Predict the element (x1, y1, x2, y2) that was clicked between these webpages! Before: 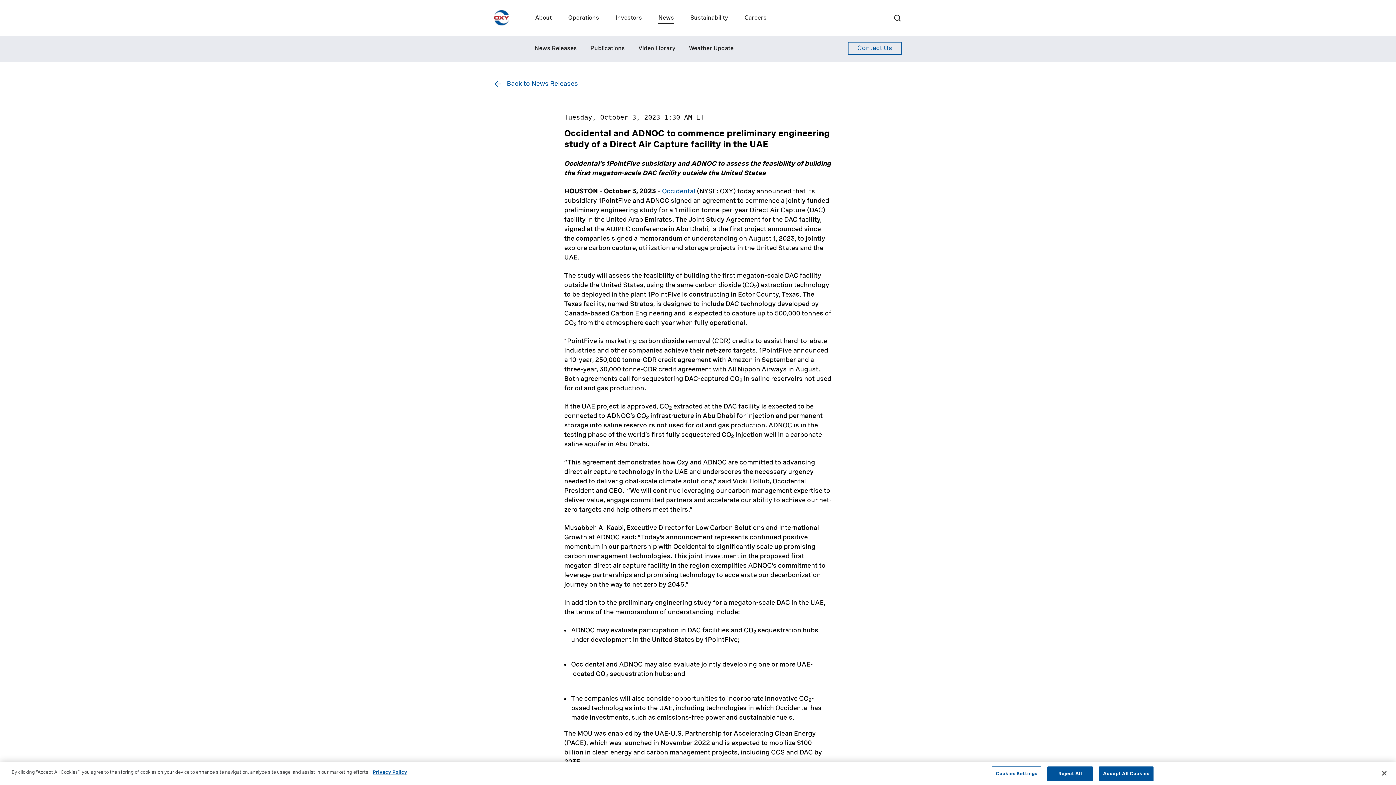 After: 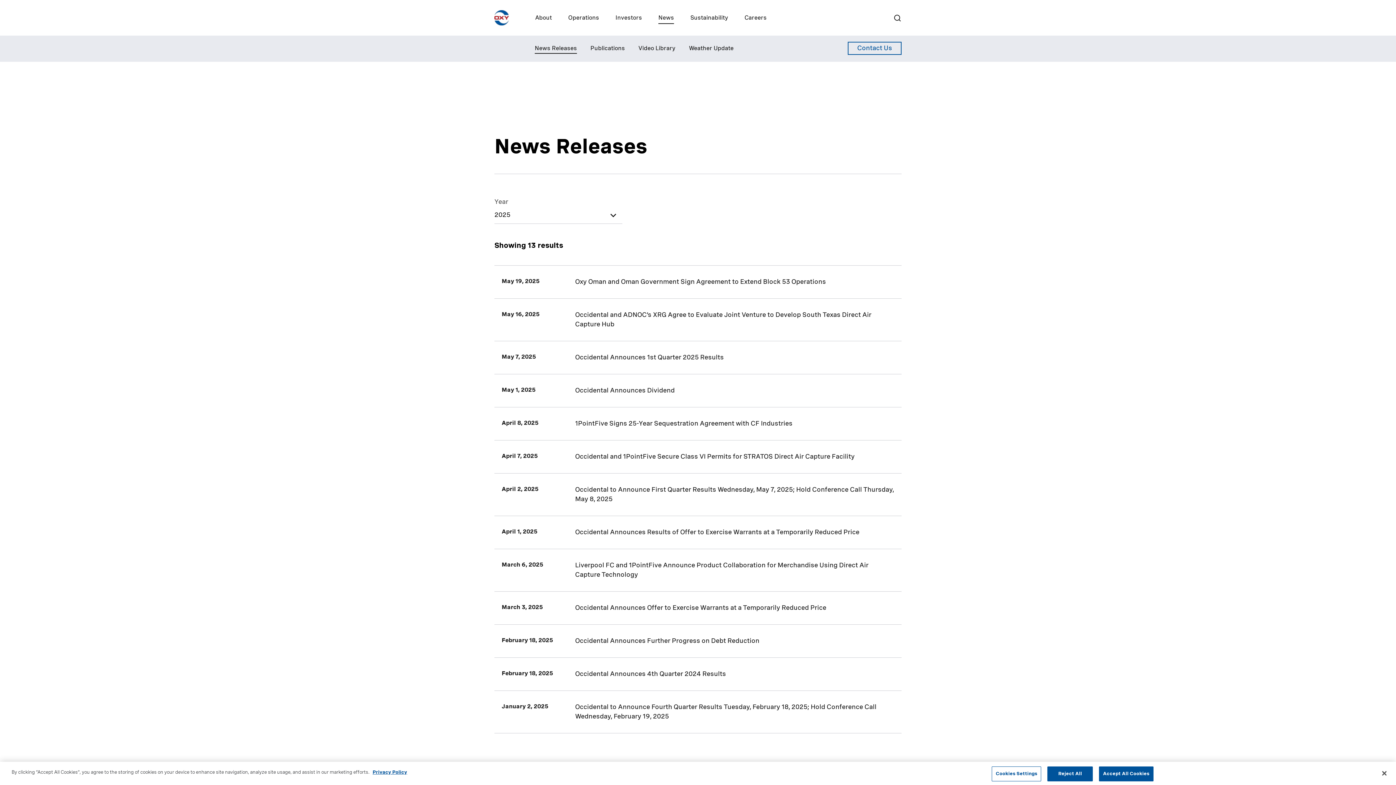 Action: bbox: (529, 35, 582, 61) label: News Releases